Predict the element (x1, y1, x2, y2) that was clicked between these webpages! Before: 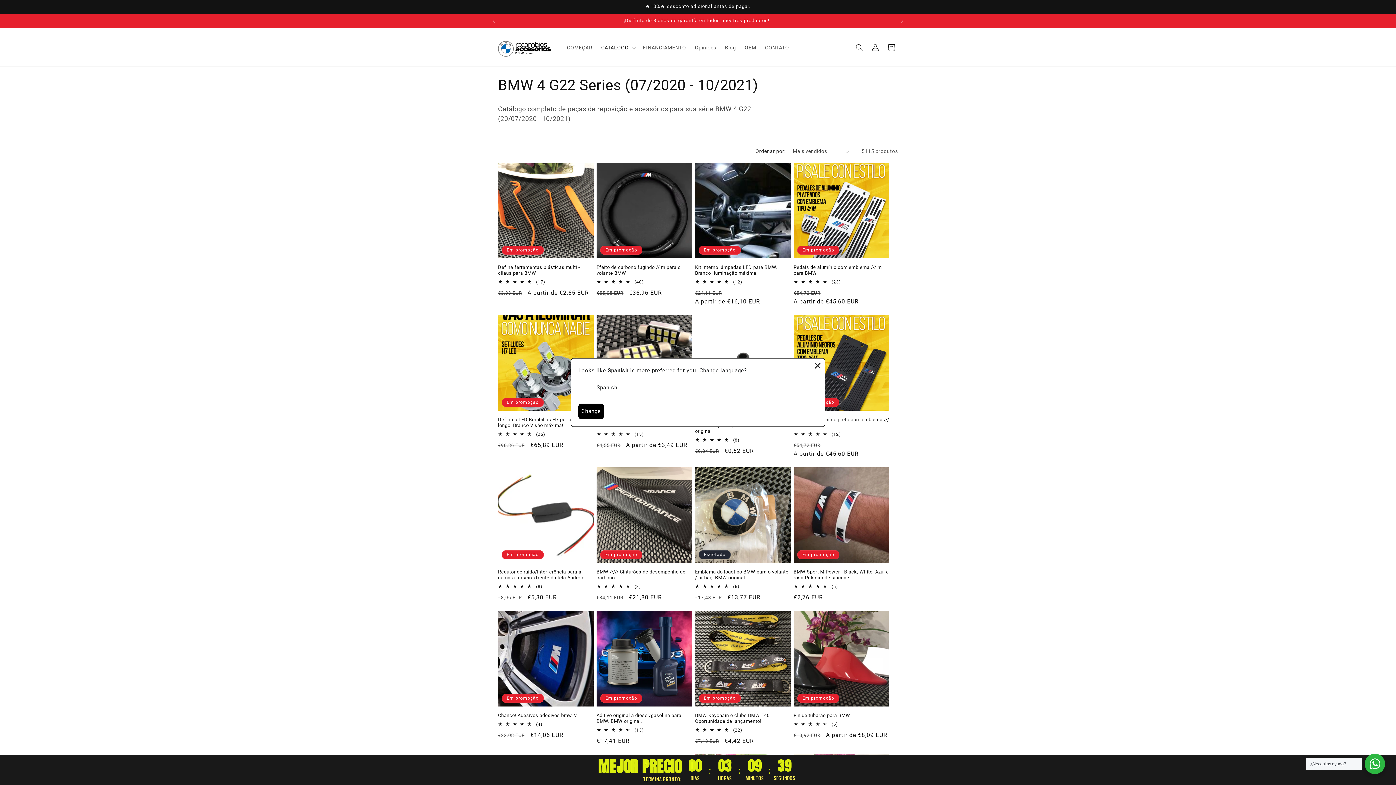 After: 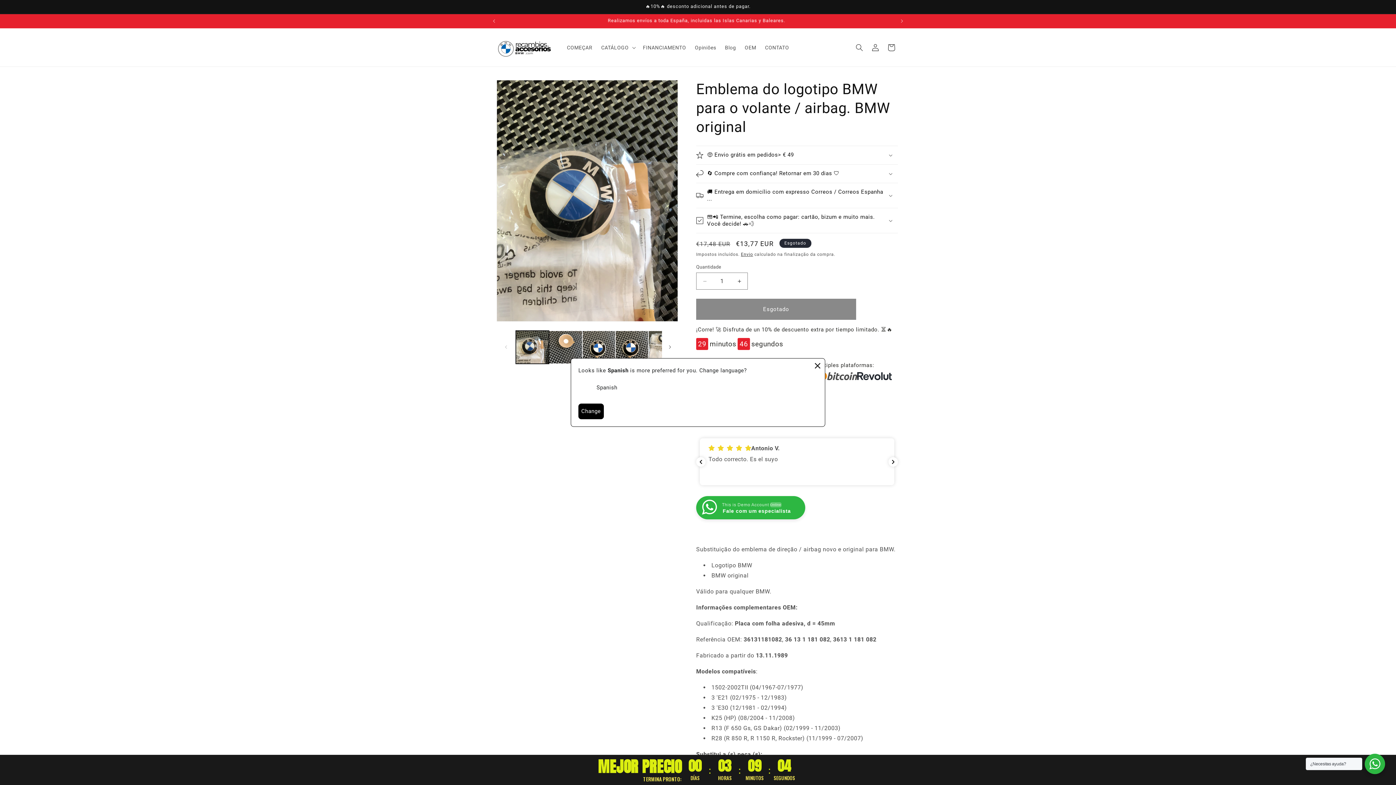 Action: label: Emblema do logotipo BMW para o volante / airbag. BMW original bbox: (695, 569, 790, 581)